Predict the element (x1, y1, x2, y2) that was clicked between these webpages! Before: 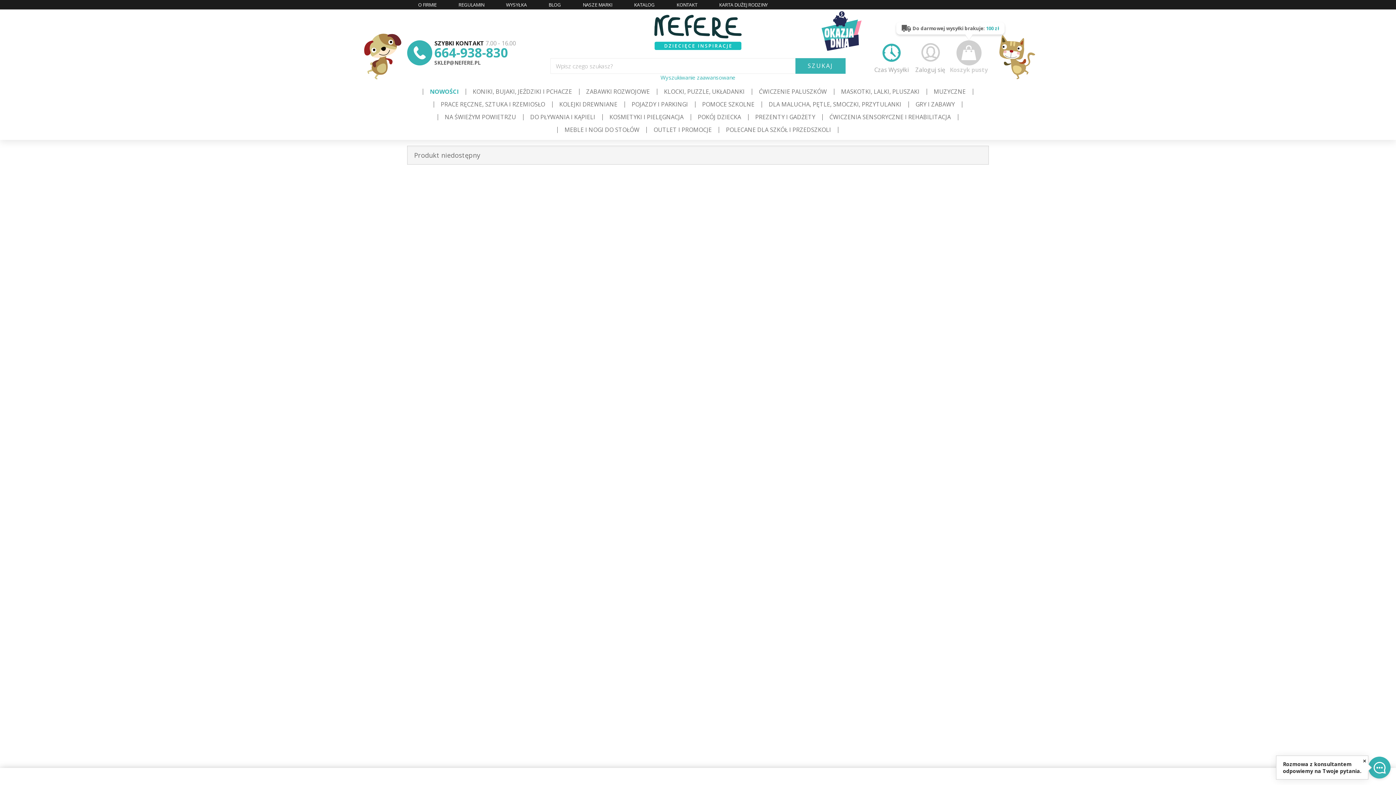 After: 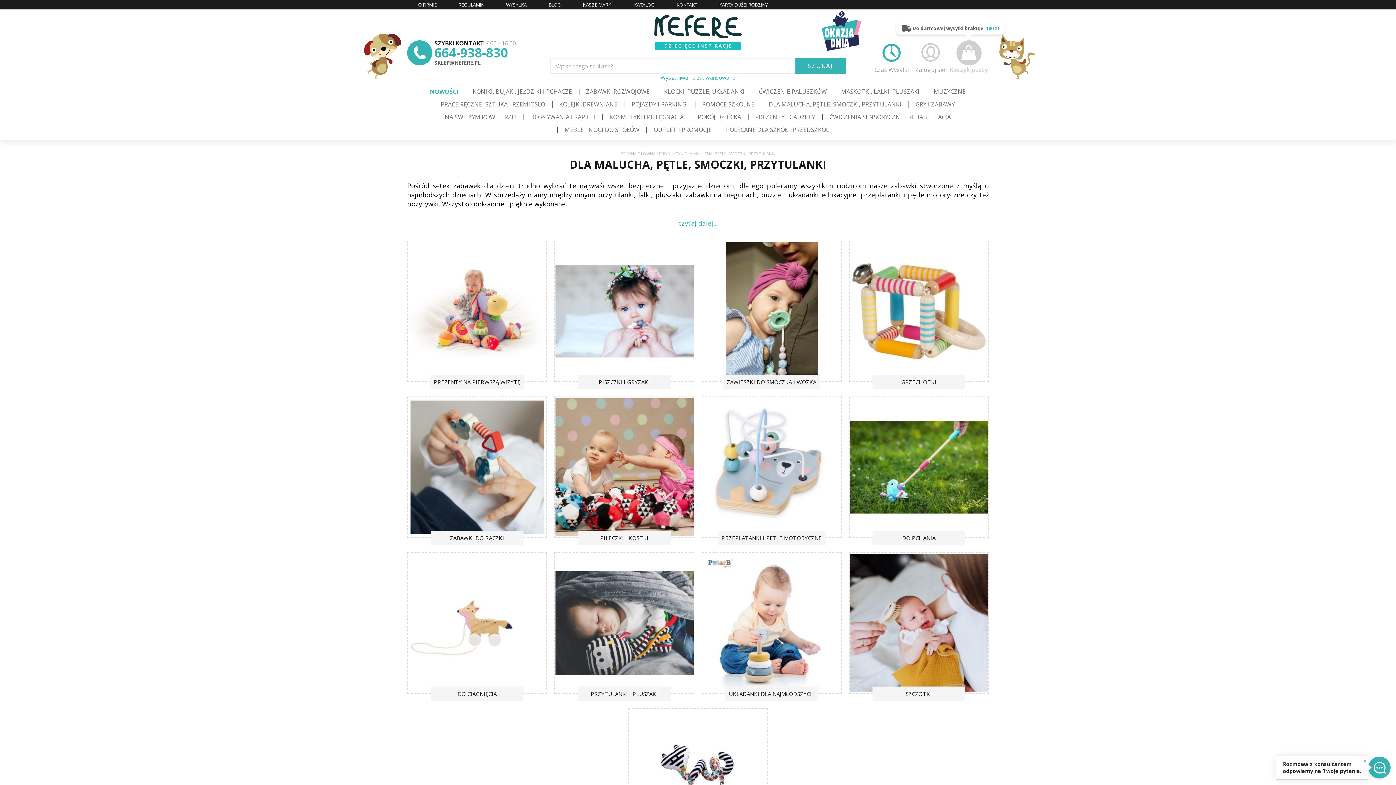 Action: bbox: (761, 98, 908, 110) label: DLA MALUCHA, PĘTLE, SMOCZKI, PRZYTULANKI